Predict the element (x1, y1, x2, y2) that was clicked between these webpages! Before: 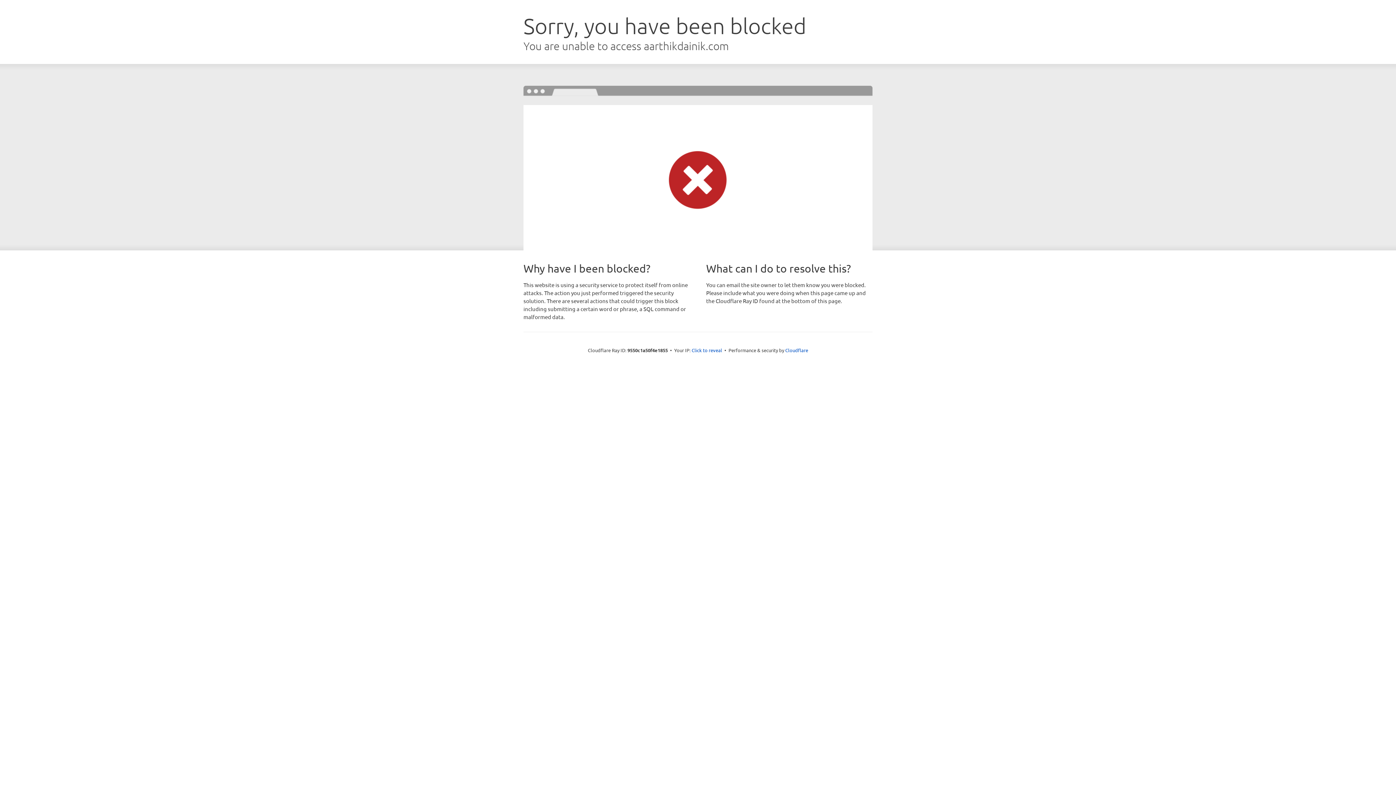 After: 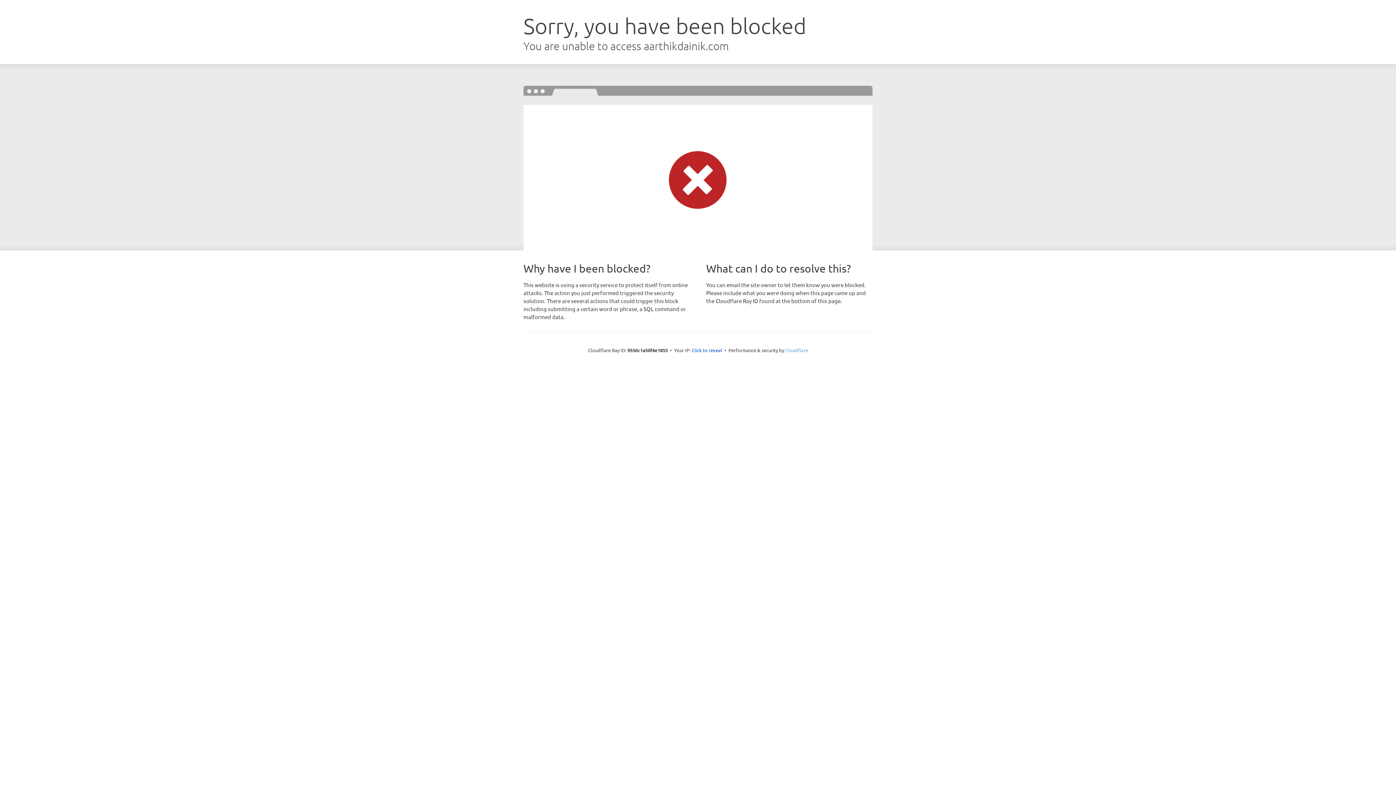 Action: bbox: (785, 347, 808, 353) label: Cloudflare